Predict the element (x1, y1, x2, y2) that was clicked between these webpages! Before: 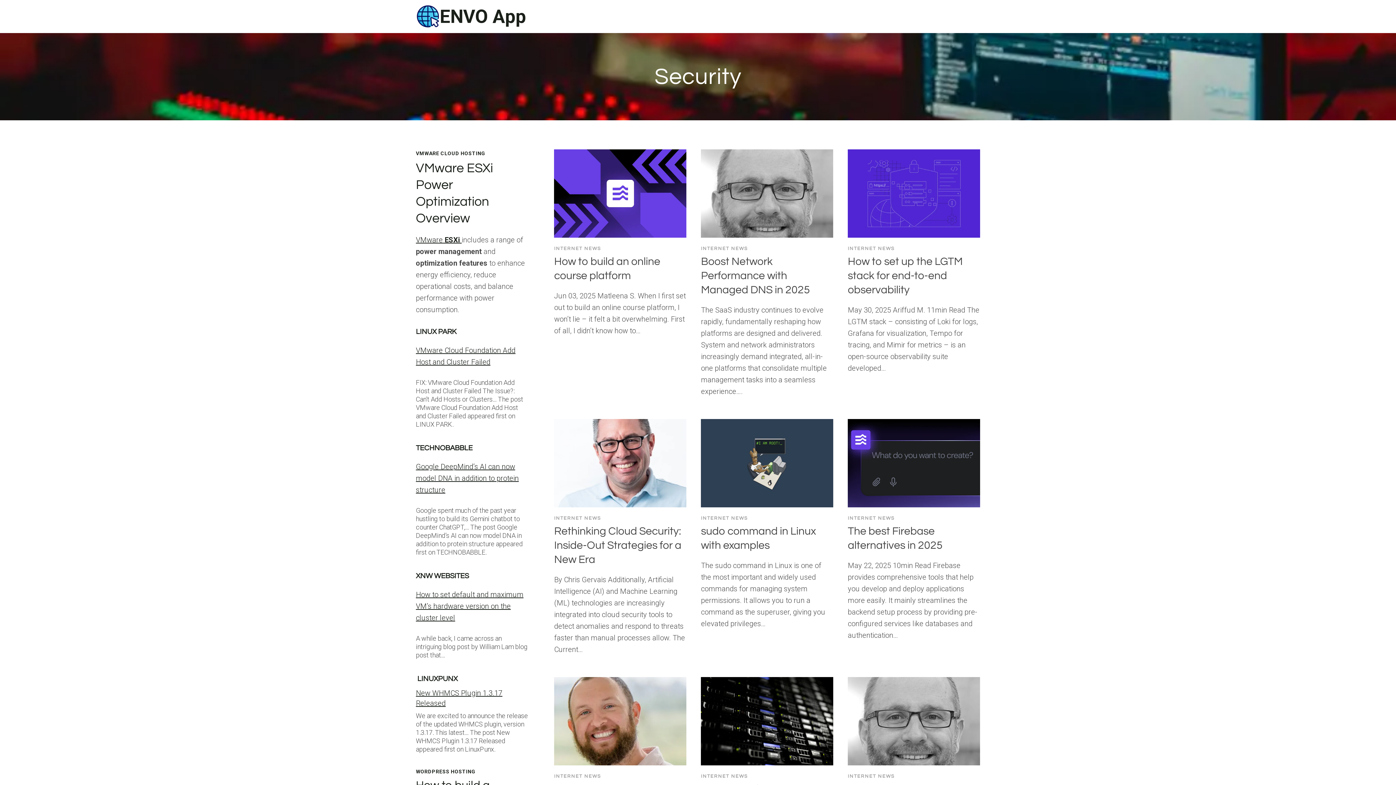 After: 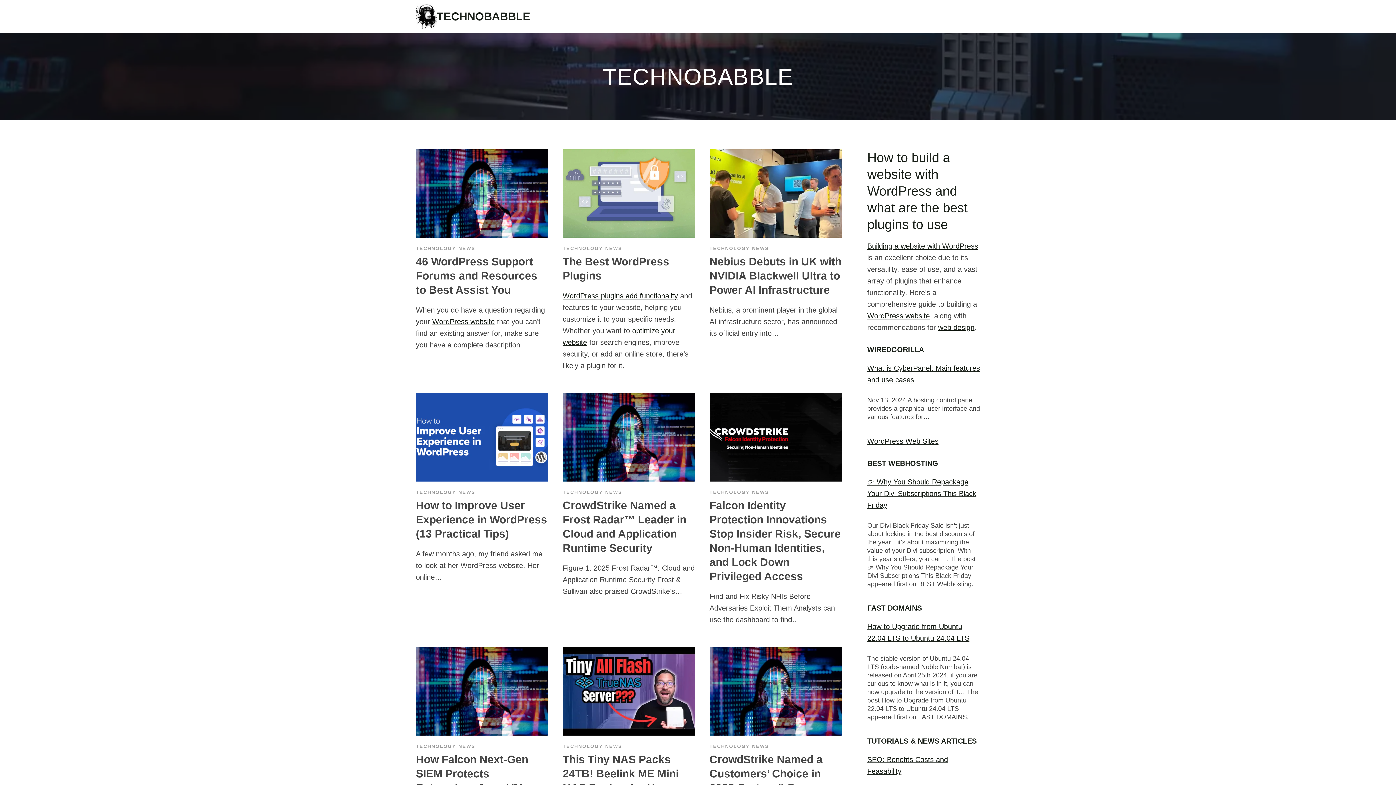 Action: label: TECHNOBABBLE bbox: (416, 444, 472, 452)